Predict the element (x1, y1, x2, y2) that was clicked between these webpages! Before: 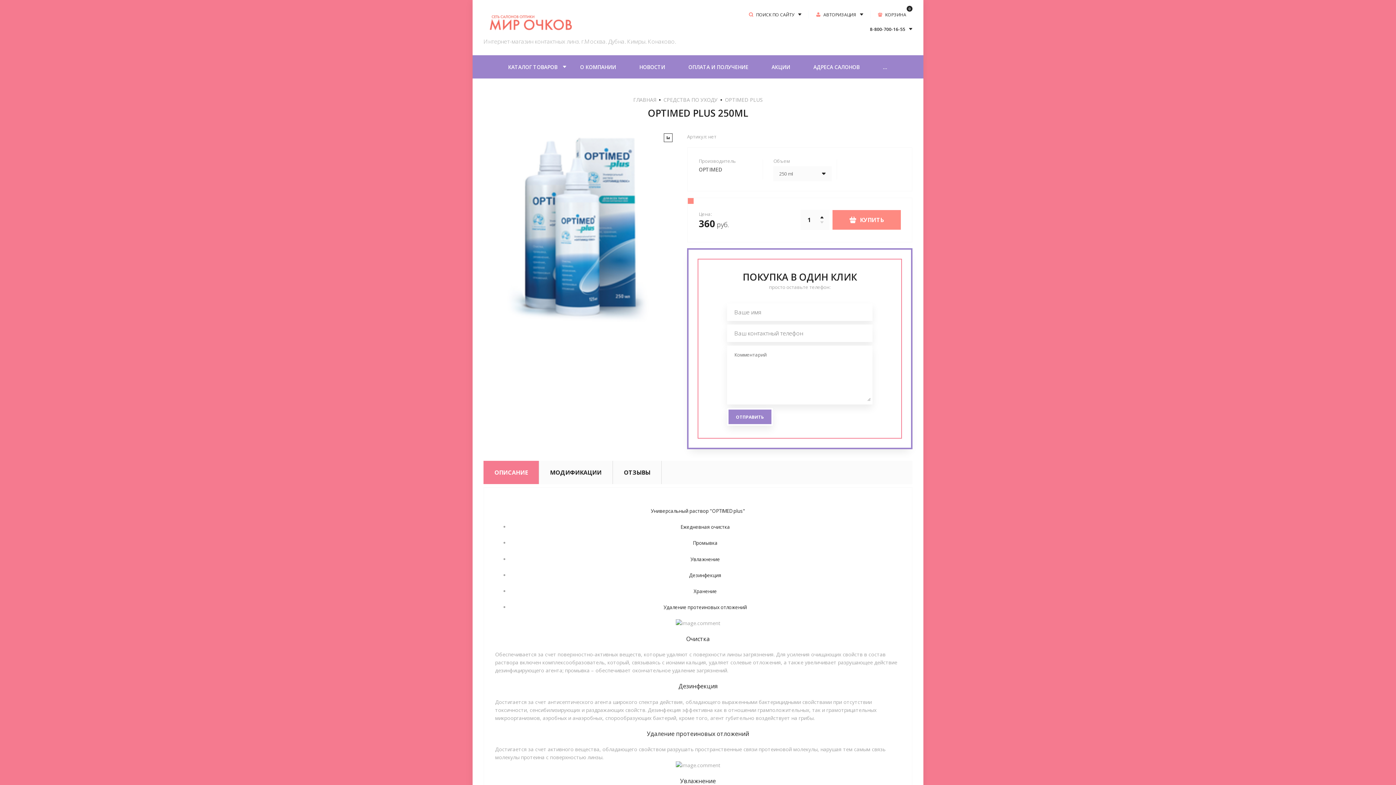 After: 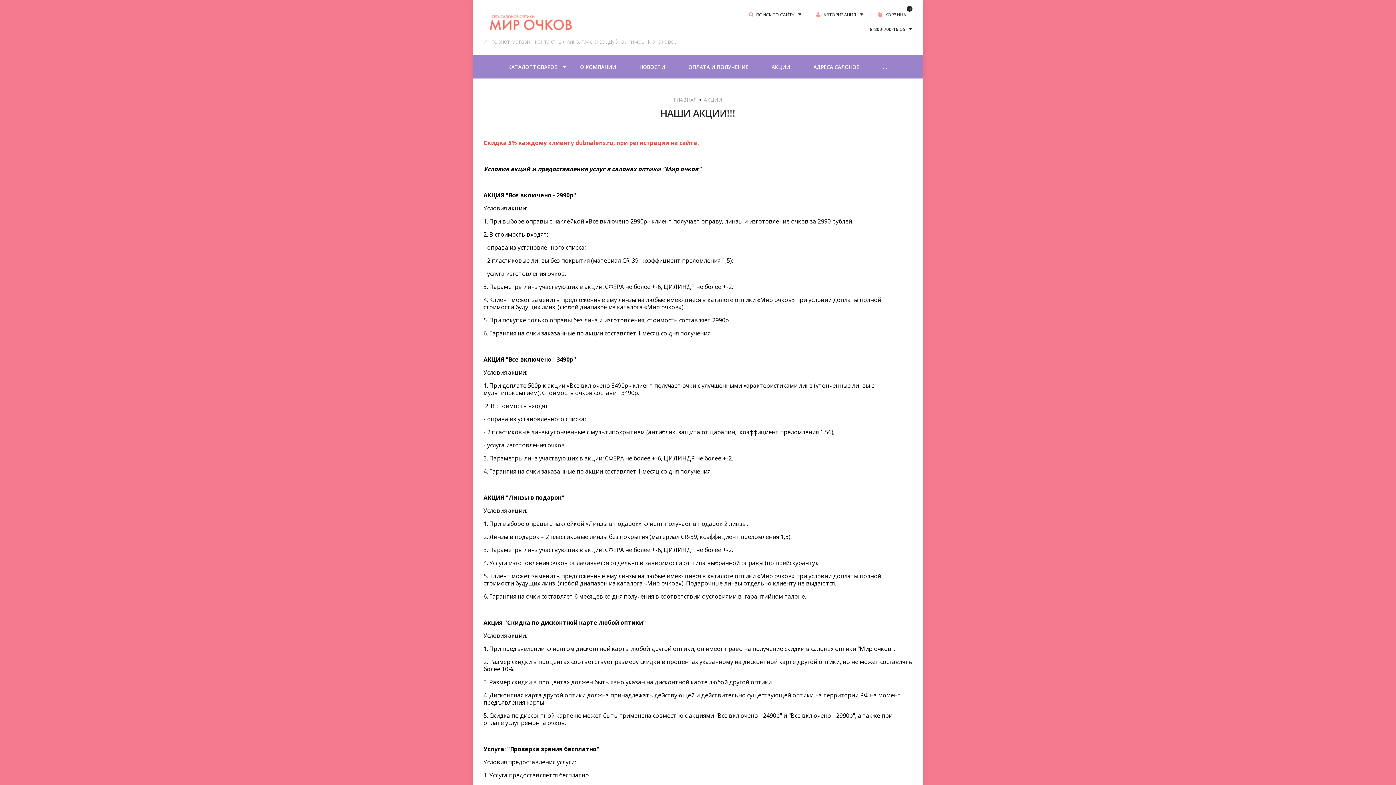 Action: bbox: (760, 55, 802, 78) label: АКЦИИ